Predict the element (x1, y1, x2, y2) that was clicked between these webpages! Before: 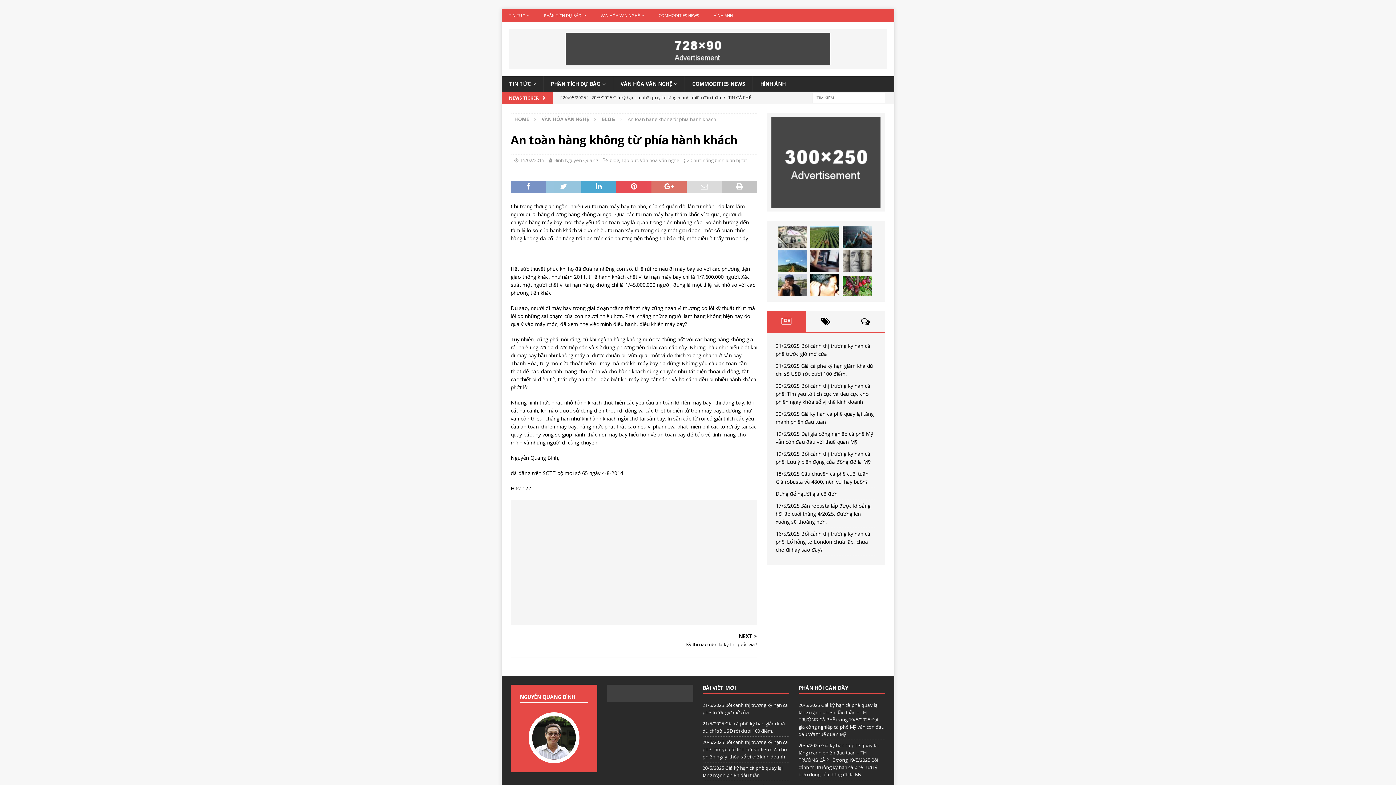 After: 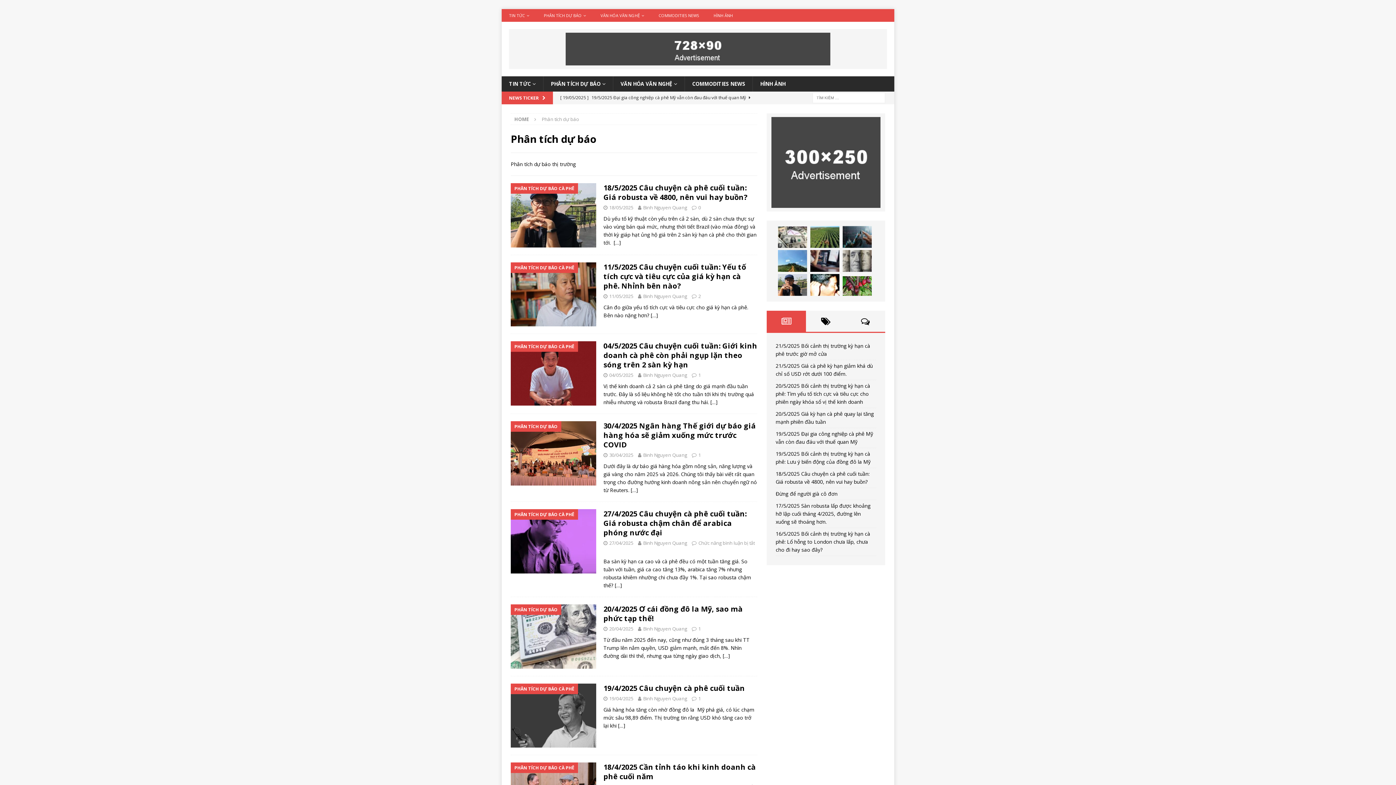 Action: bbox: (543, 76, 613, 91) label: PHÂN TÍCH DỰ BÁO